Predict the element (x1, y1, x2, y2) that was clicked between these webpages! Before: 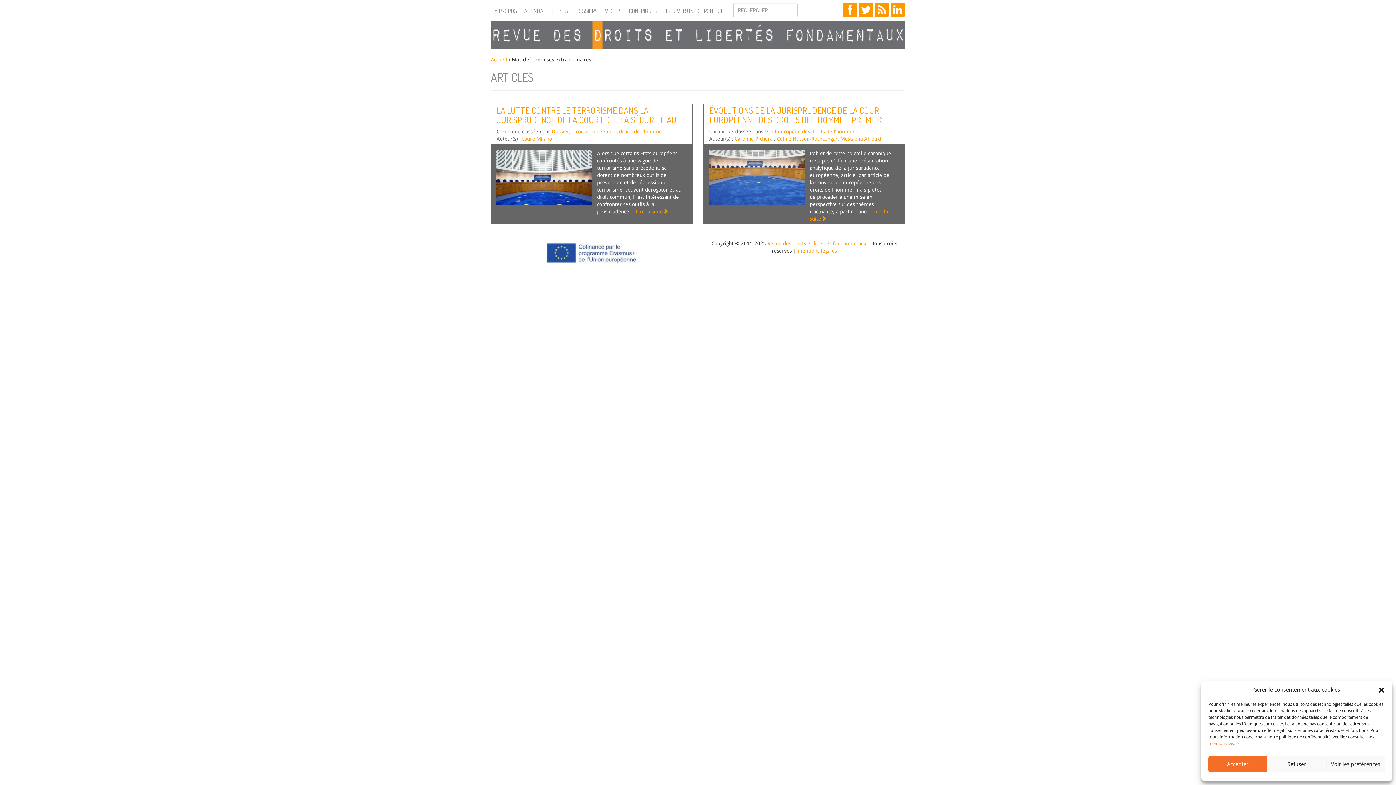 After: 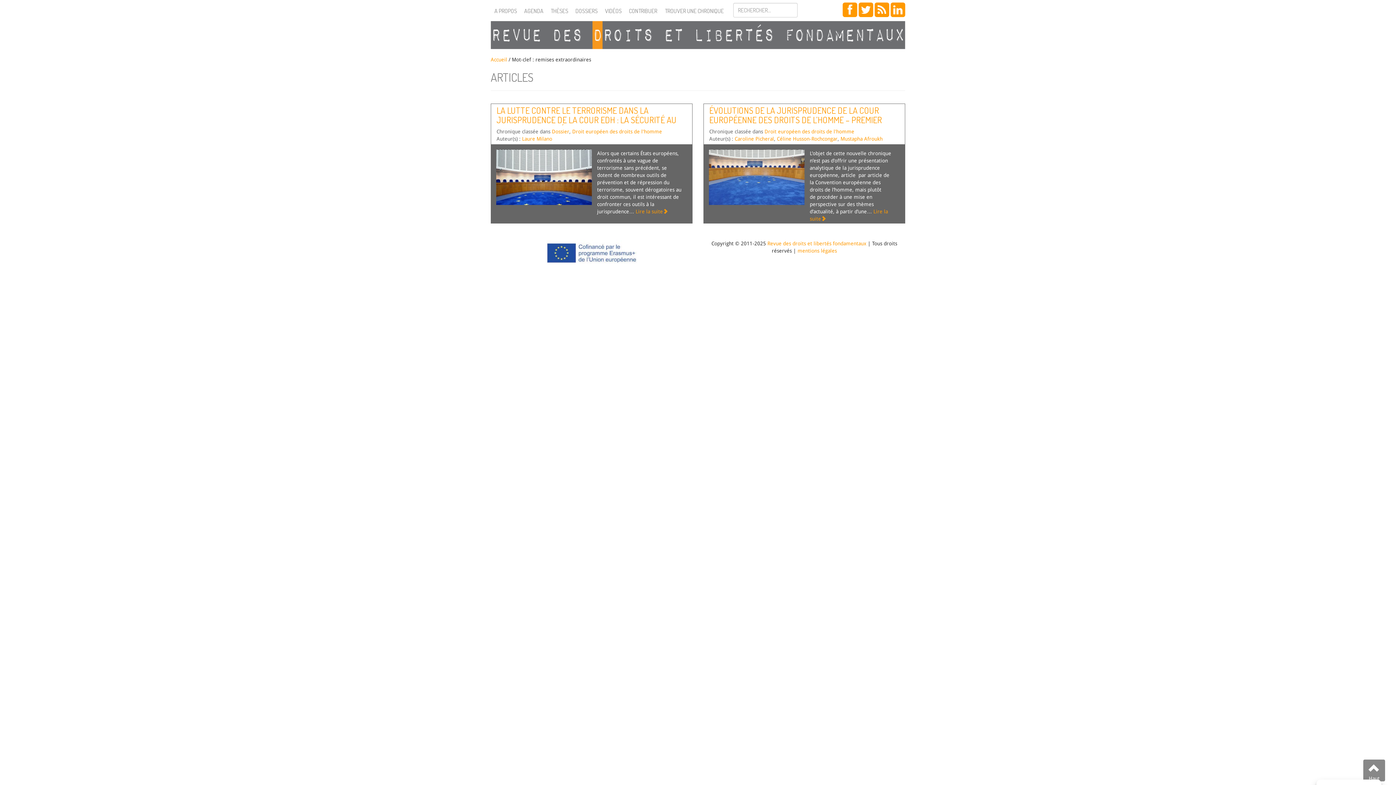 Action: label: Accepter bbox: (1208, 756, 1267, 772)